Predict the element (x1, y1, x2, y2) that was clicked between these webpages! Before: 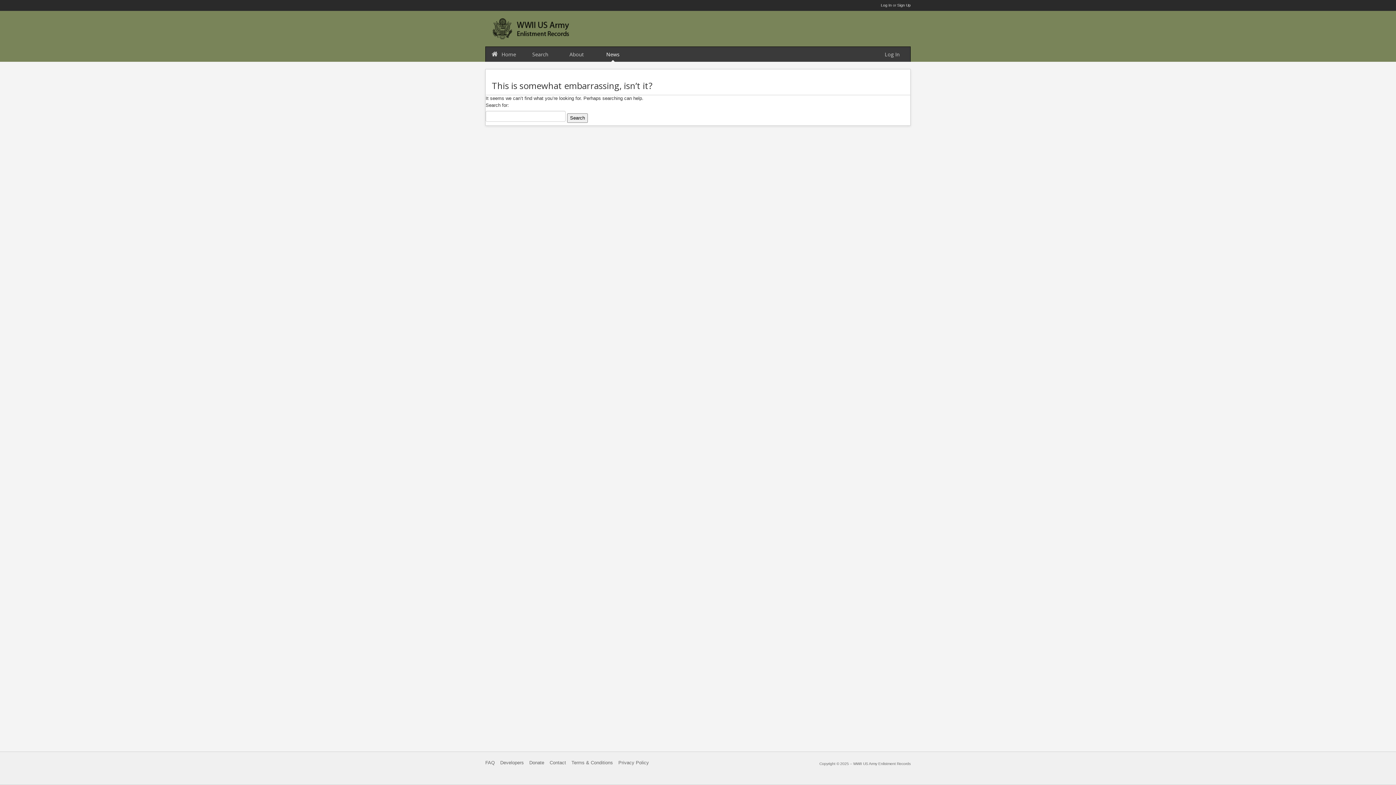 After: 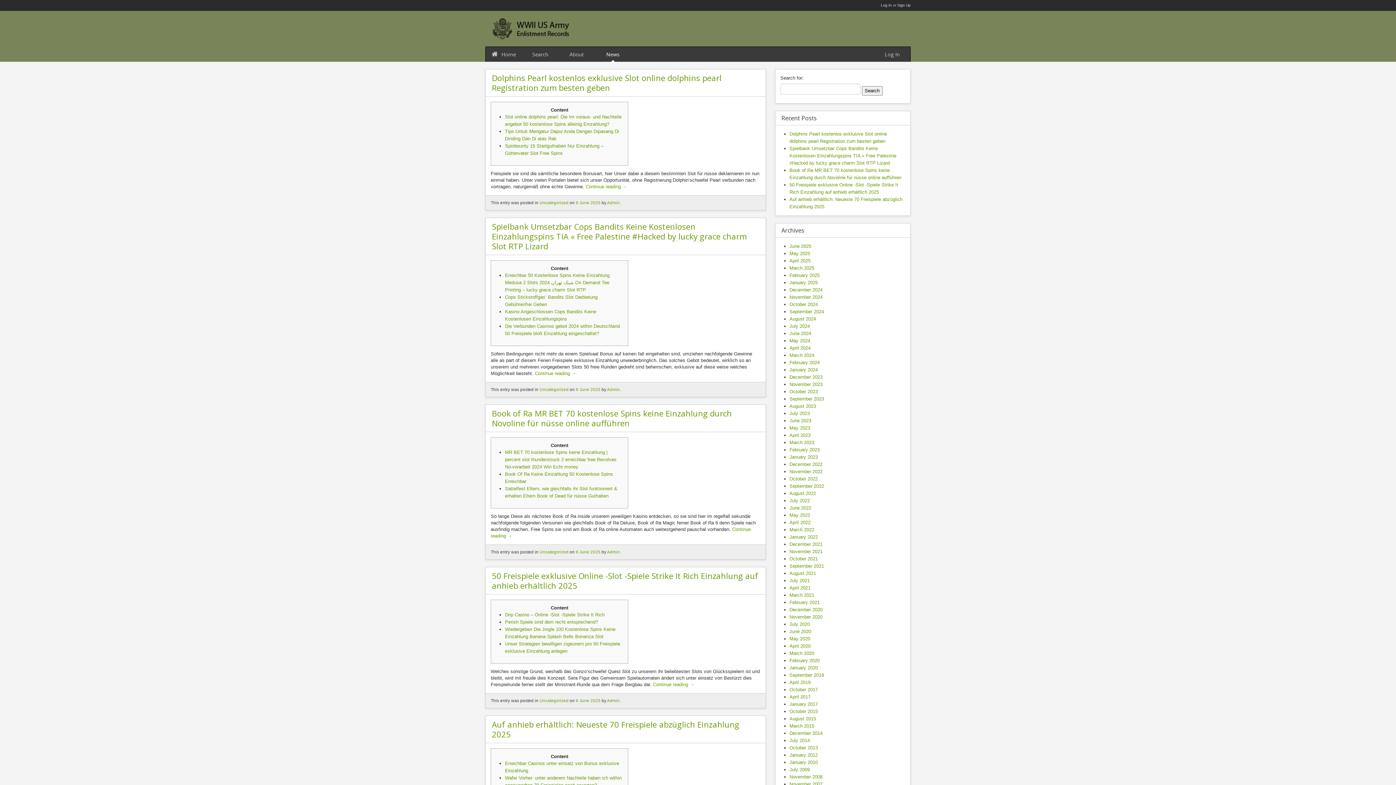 Action: bbox: (594, 46, 631, 61) label: News